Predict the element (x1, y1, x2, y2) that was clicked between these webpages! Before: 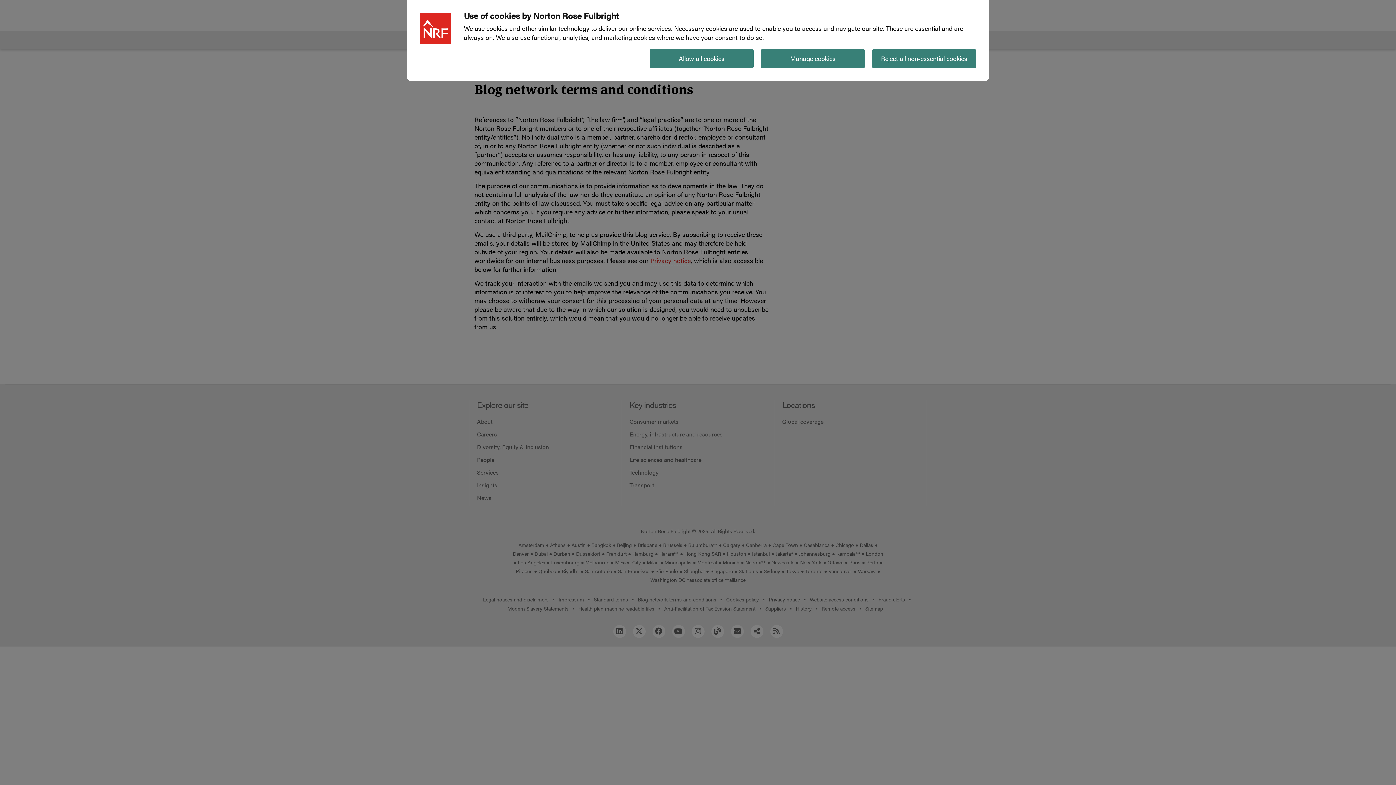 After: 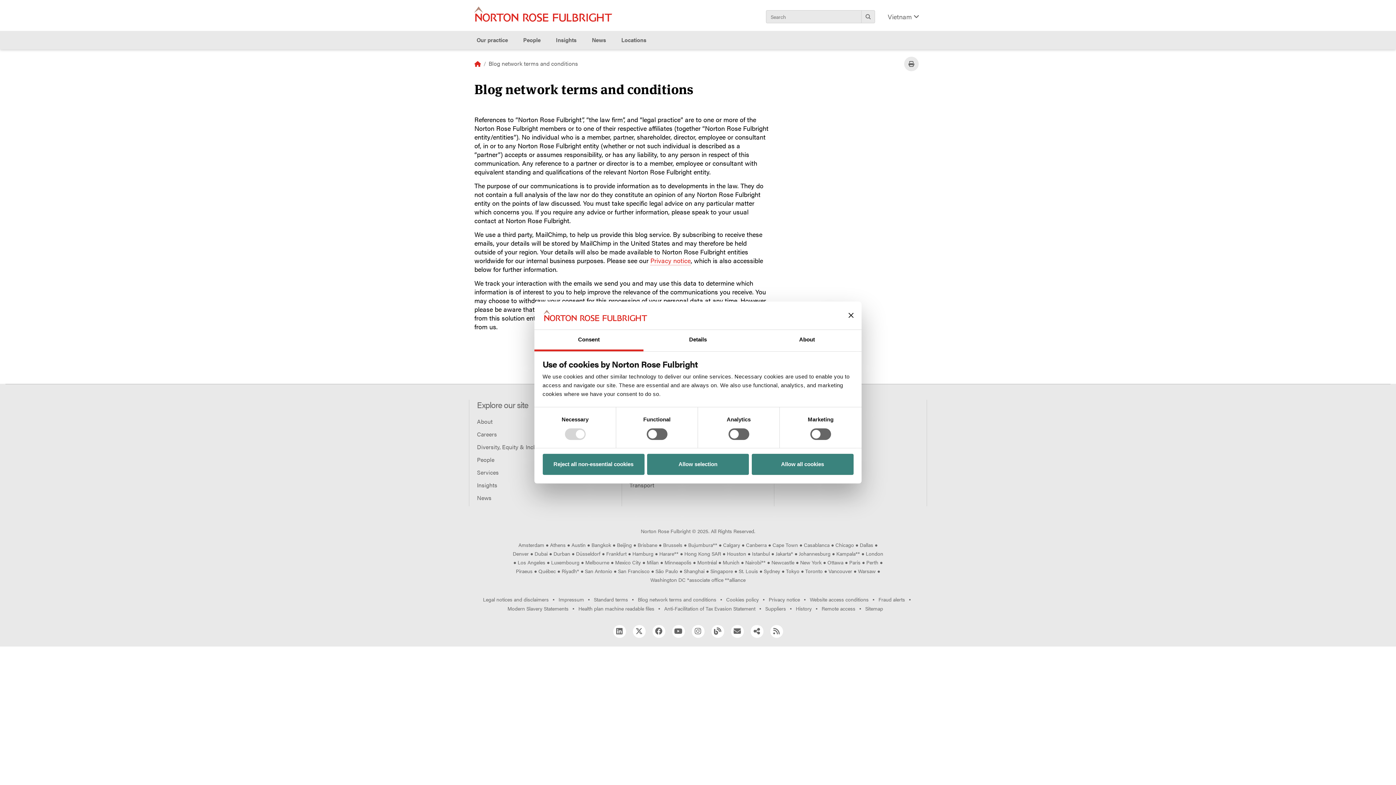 Action: label: Manage cookies bbox: (761, 49, 865, 68)